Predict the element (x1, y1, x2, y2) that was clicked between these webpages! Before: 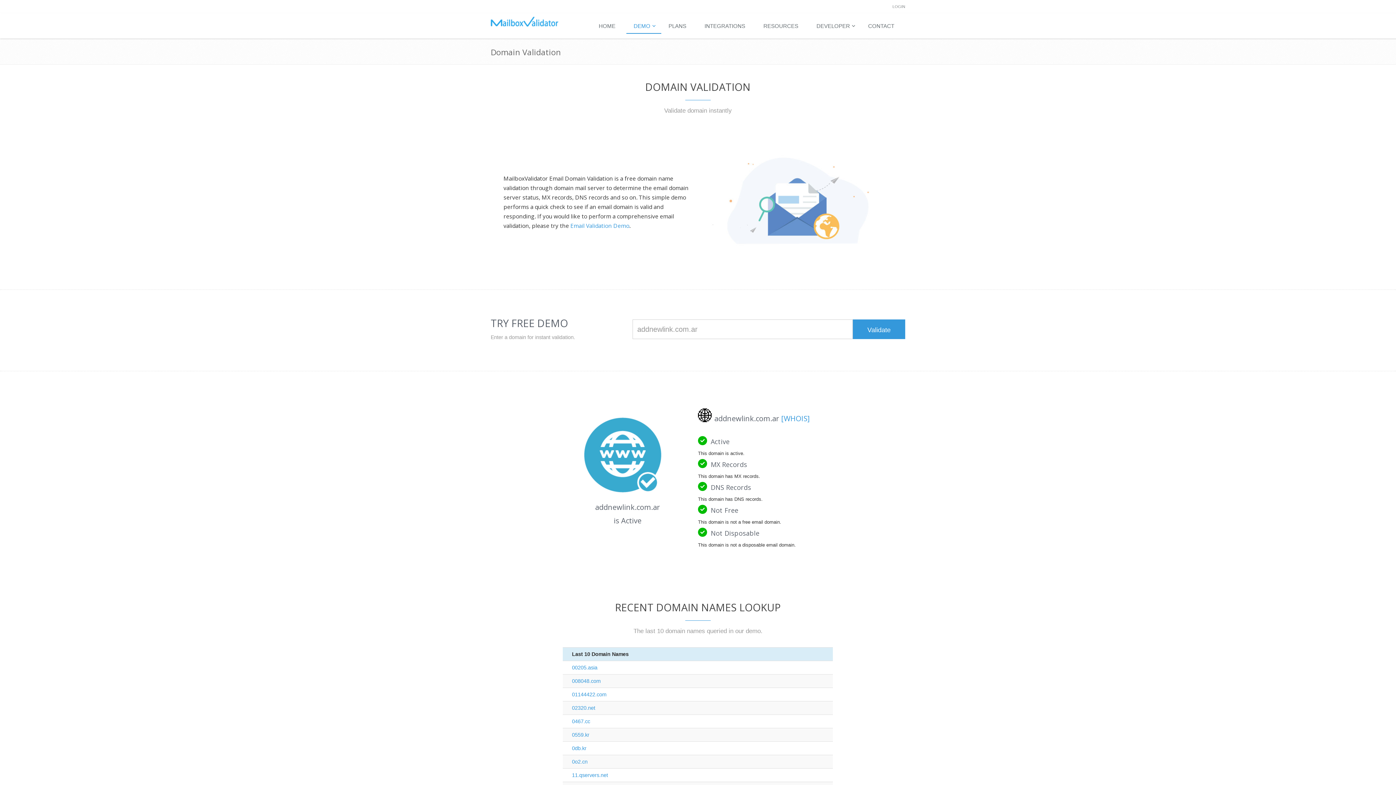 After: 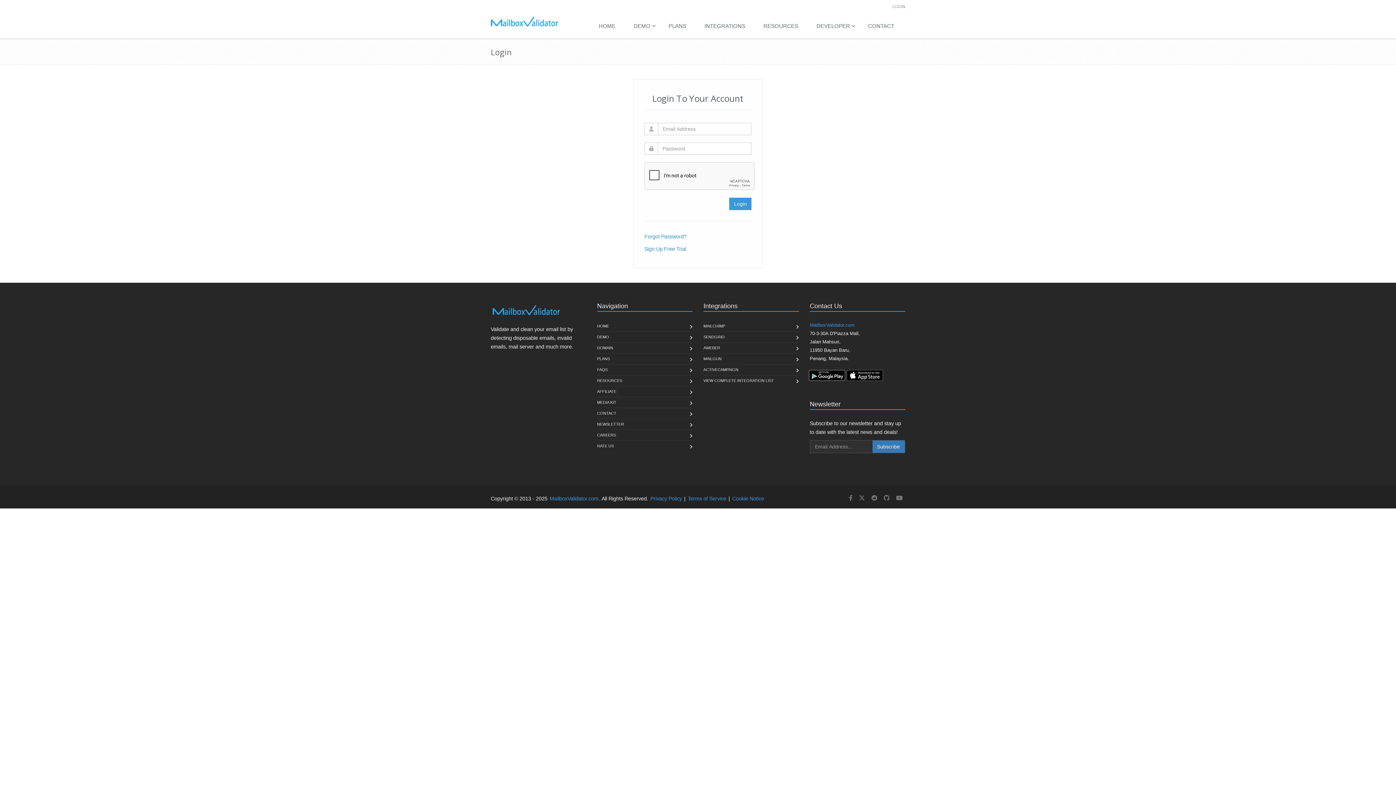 Action: label: LOGIN bbox: (892, 4, 905, 8)